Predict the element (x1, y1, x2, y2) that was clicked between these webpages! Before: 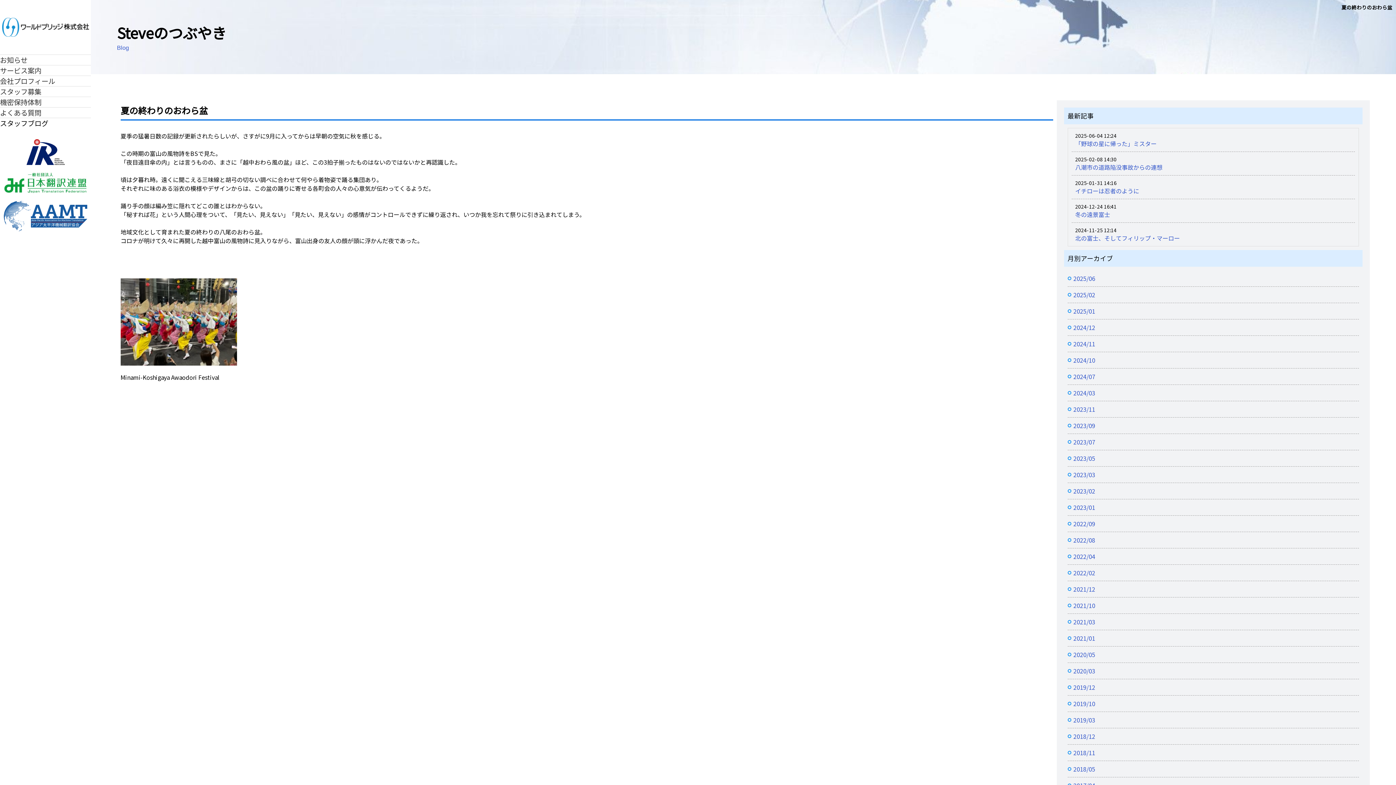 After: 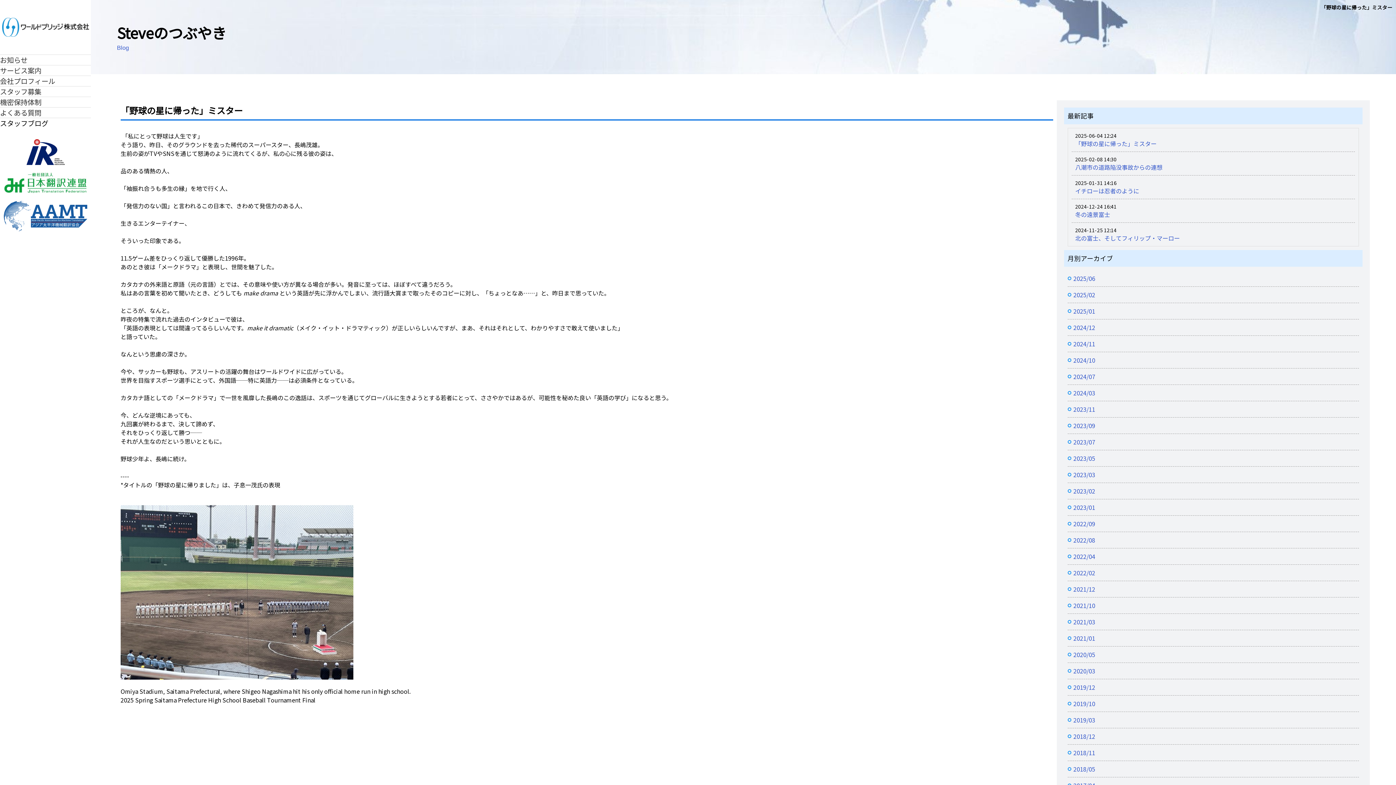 Action: bbox: (1075, 139, 1156, 147) label: 「野球の星に帰った」ミスター